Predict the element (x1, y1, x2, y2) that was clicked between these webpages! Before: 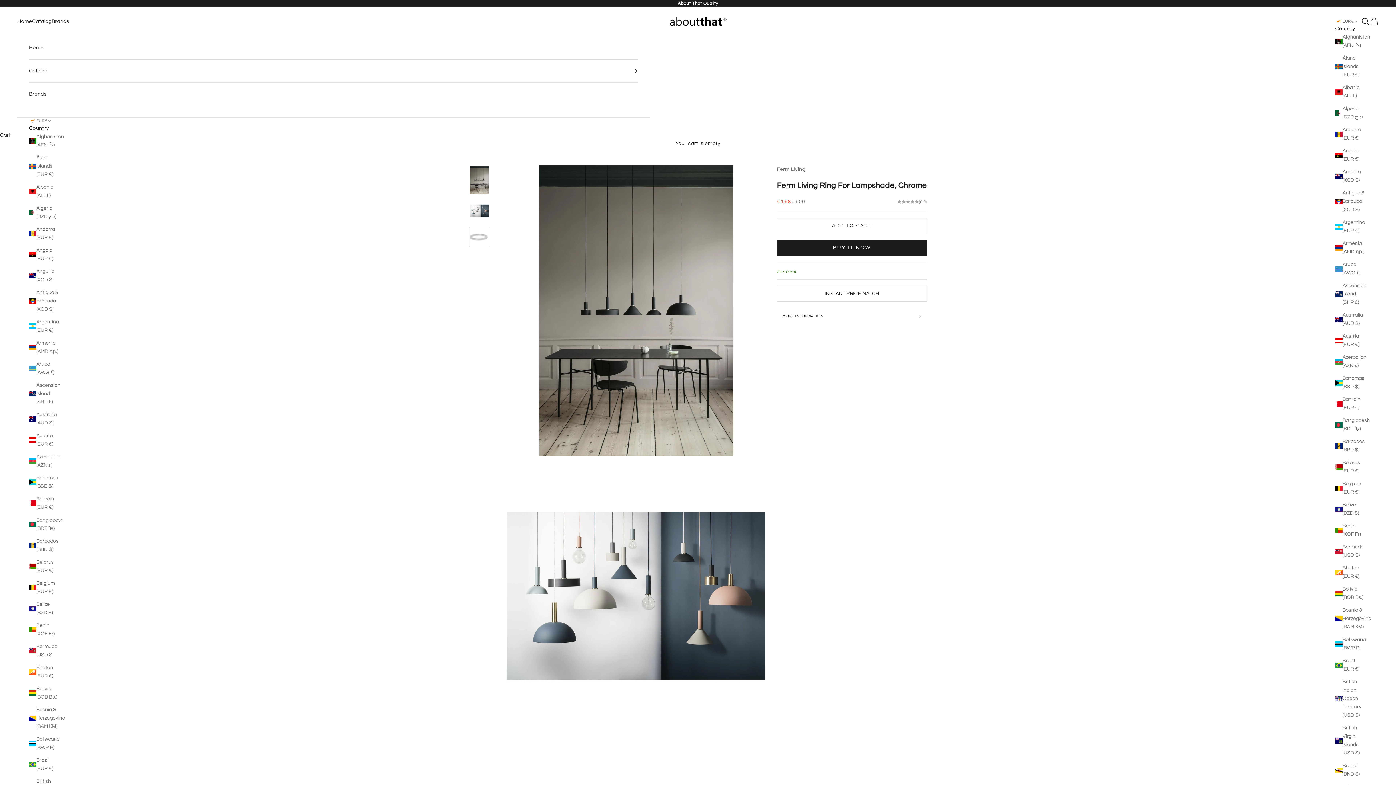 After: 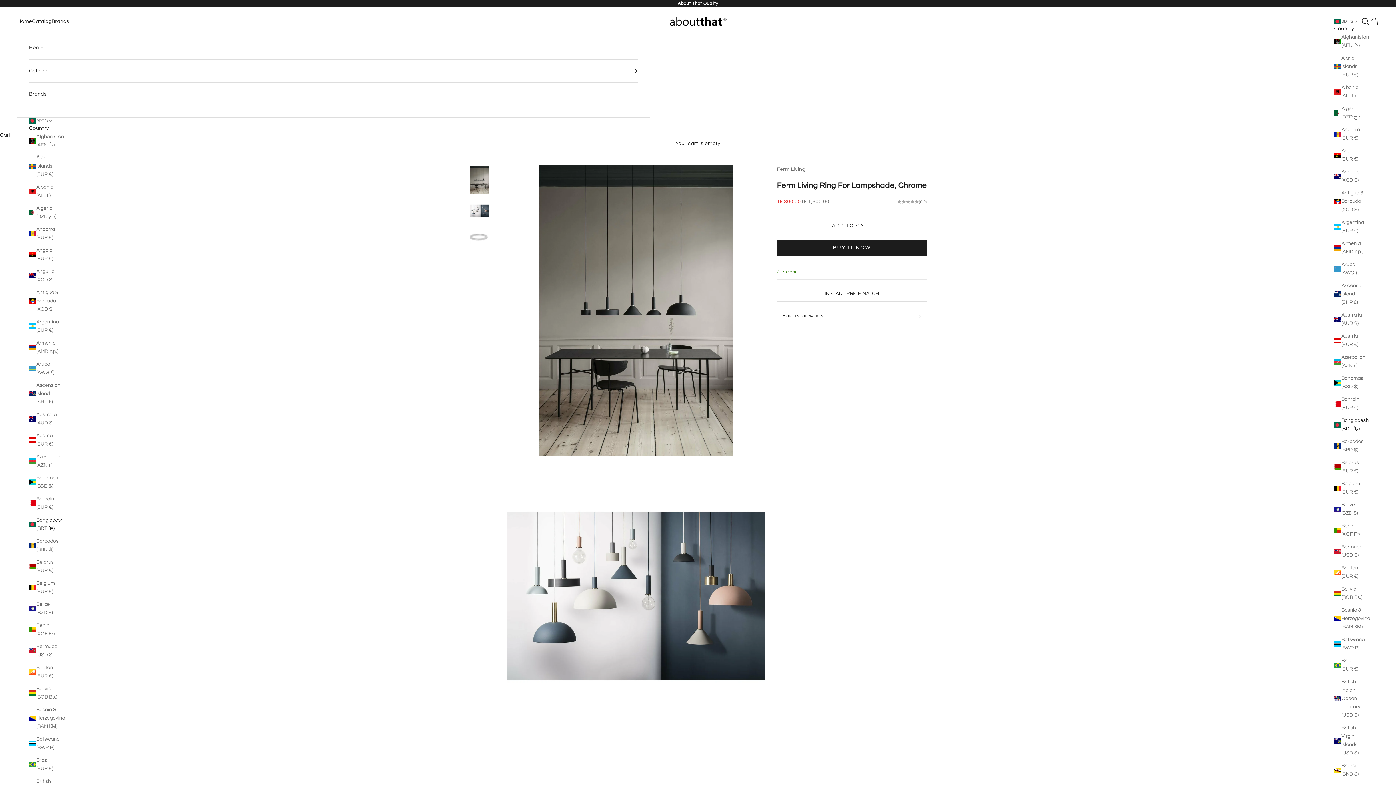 Action: bbox: (1335, 416, 1367, 433) label: Bangladesh (BDT ৳)